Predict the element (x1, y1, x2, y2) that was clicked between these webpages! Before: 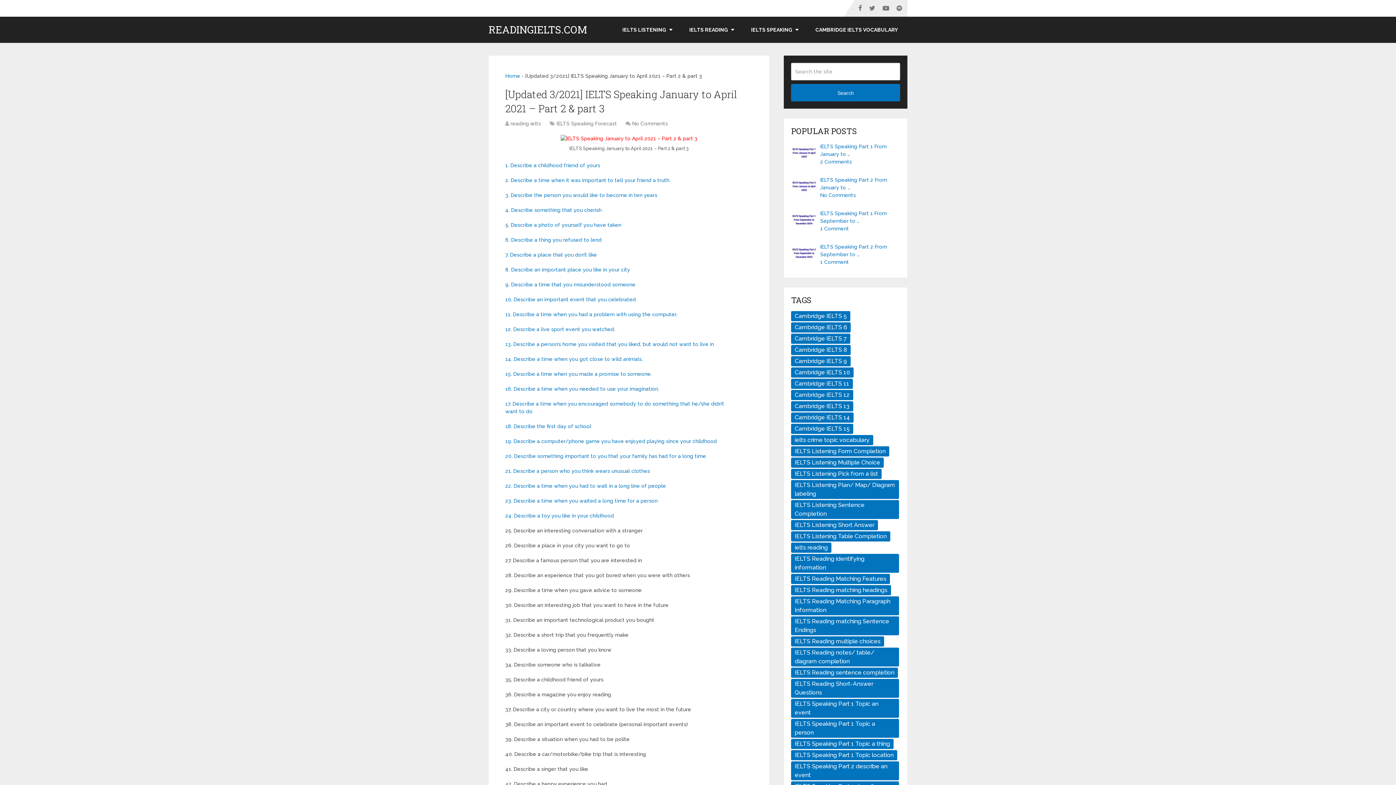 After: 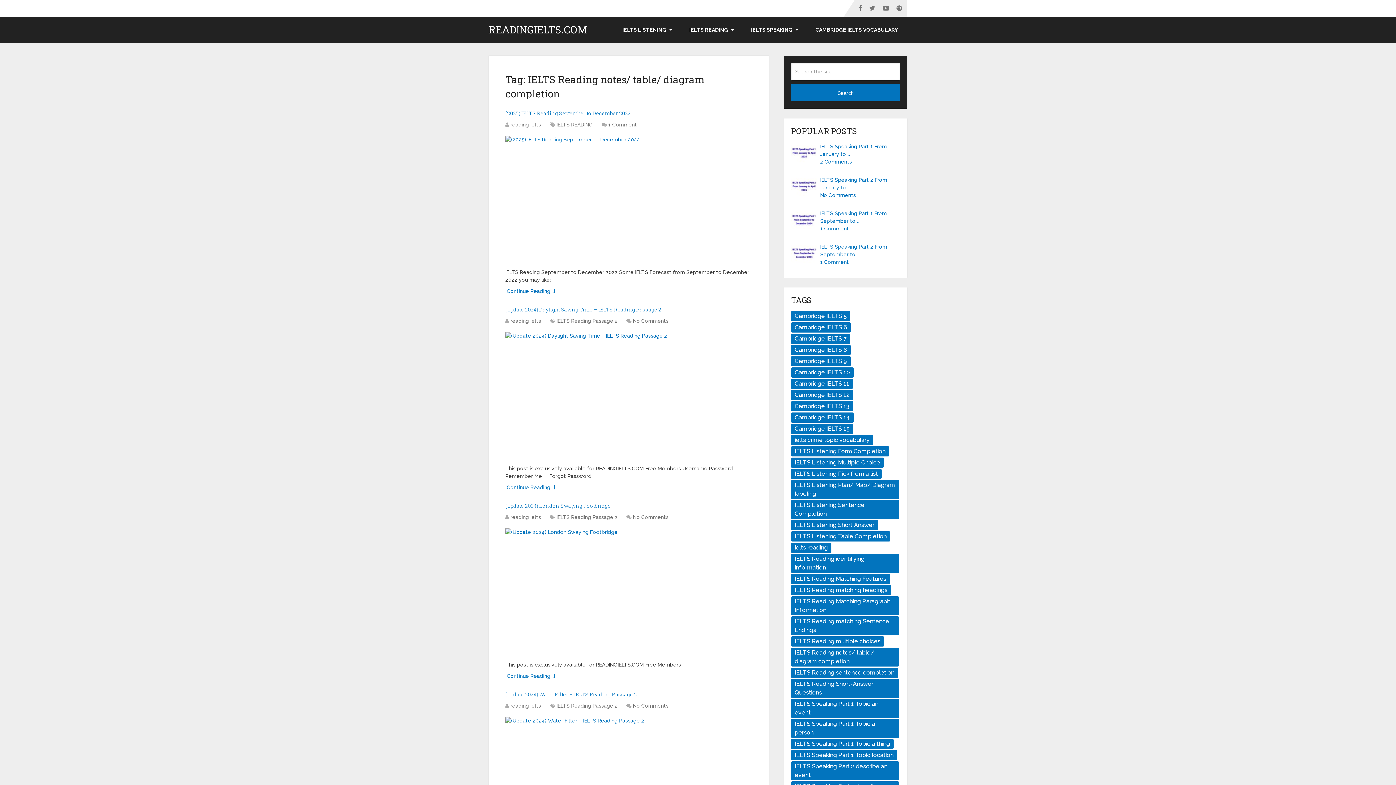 Action: bbox: (791, 648, 899, 666) label: IELTS Reading notes/ table/ diagram completion (9 items)